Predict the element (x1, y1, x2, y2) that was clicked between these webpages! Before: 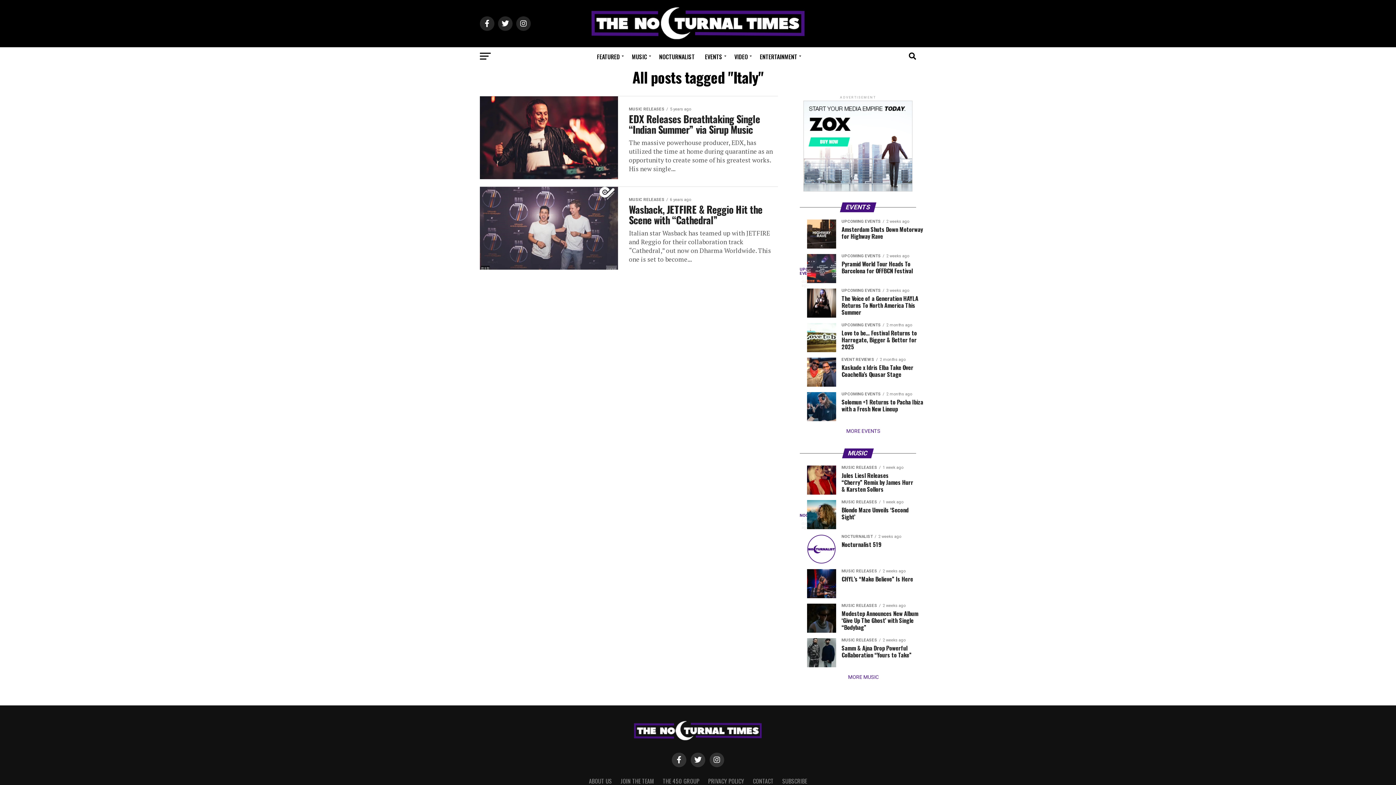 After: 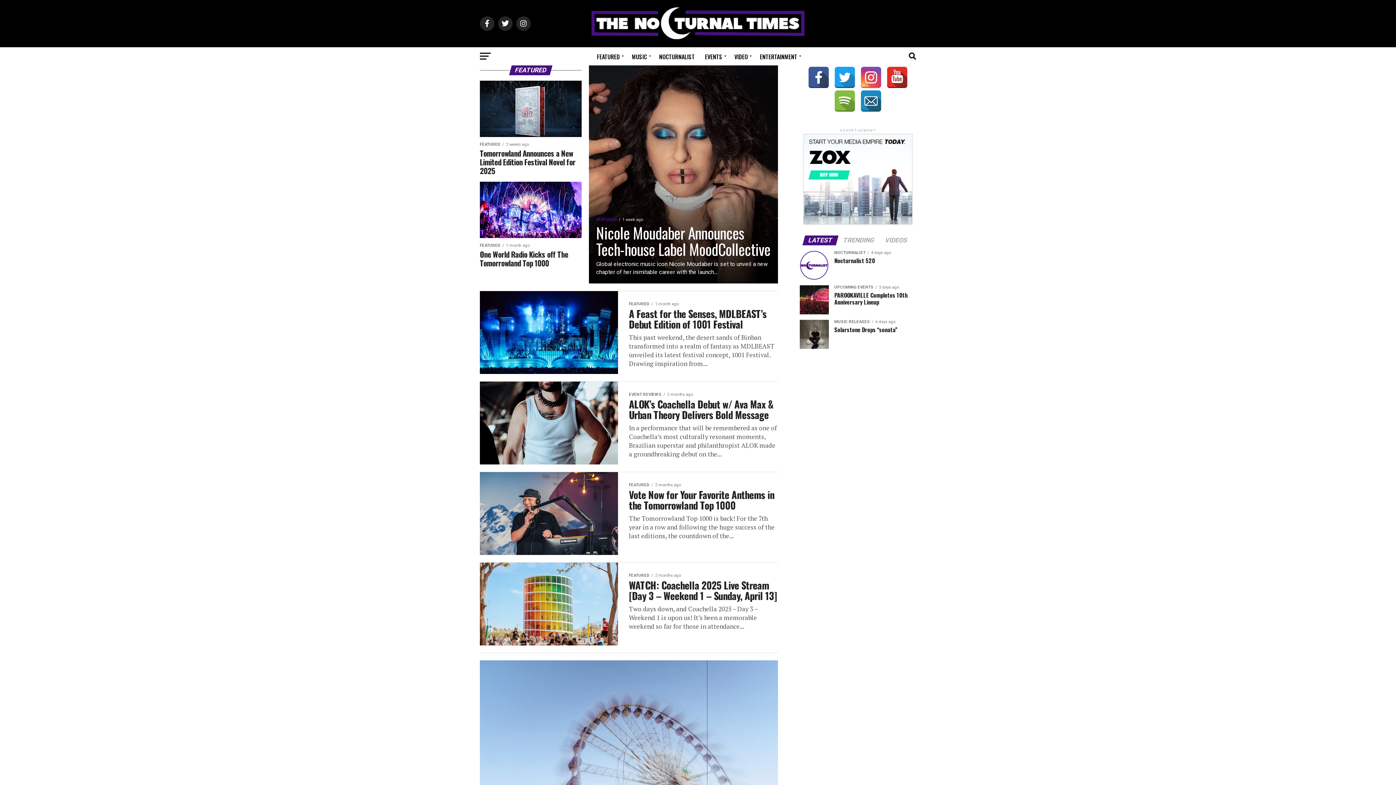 Action: label: FEATURED bbox: (592, 47, 626, 66)